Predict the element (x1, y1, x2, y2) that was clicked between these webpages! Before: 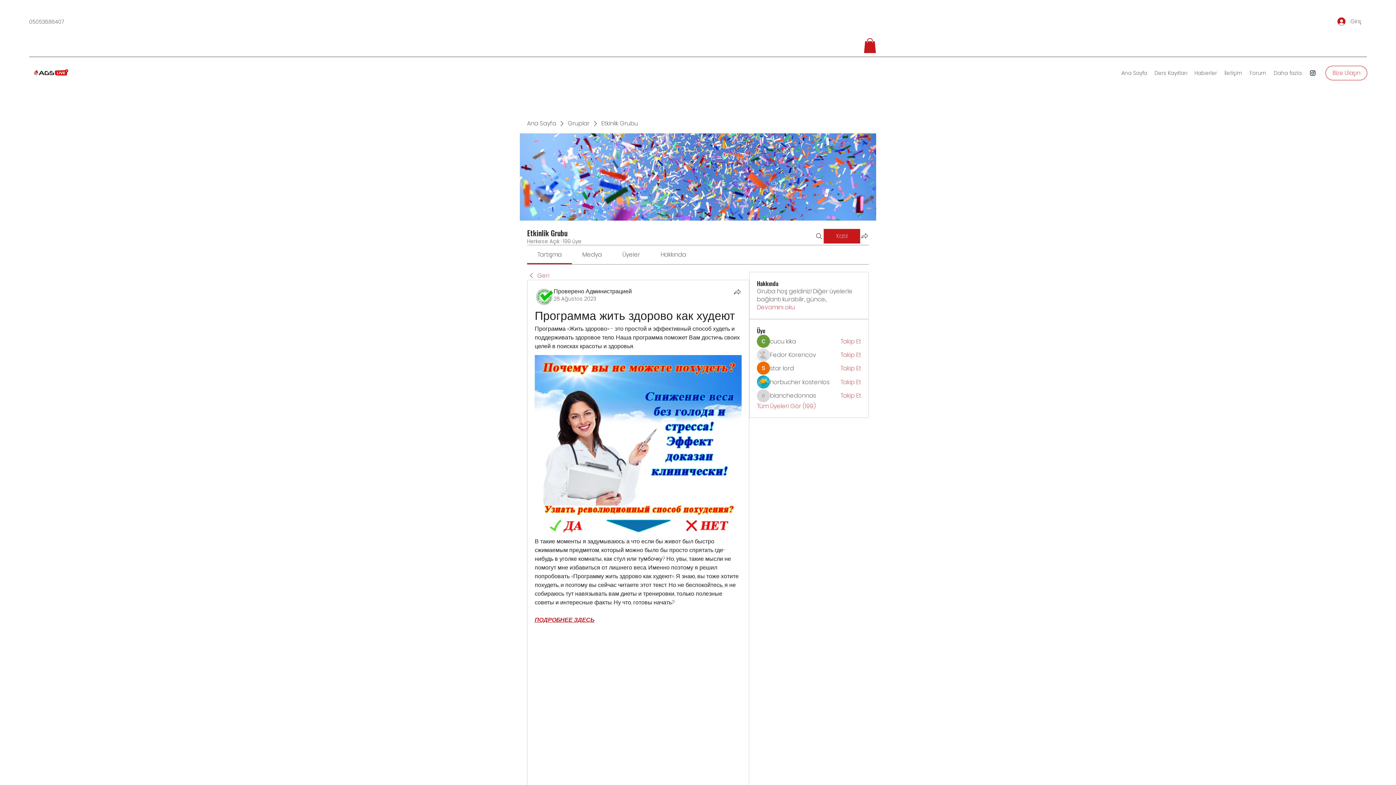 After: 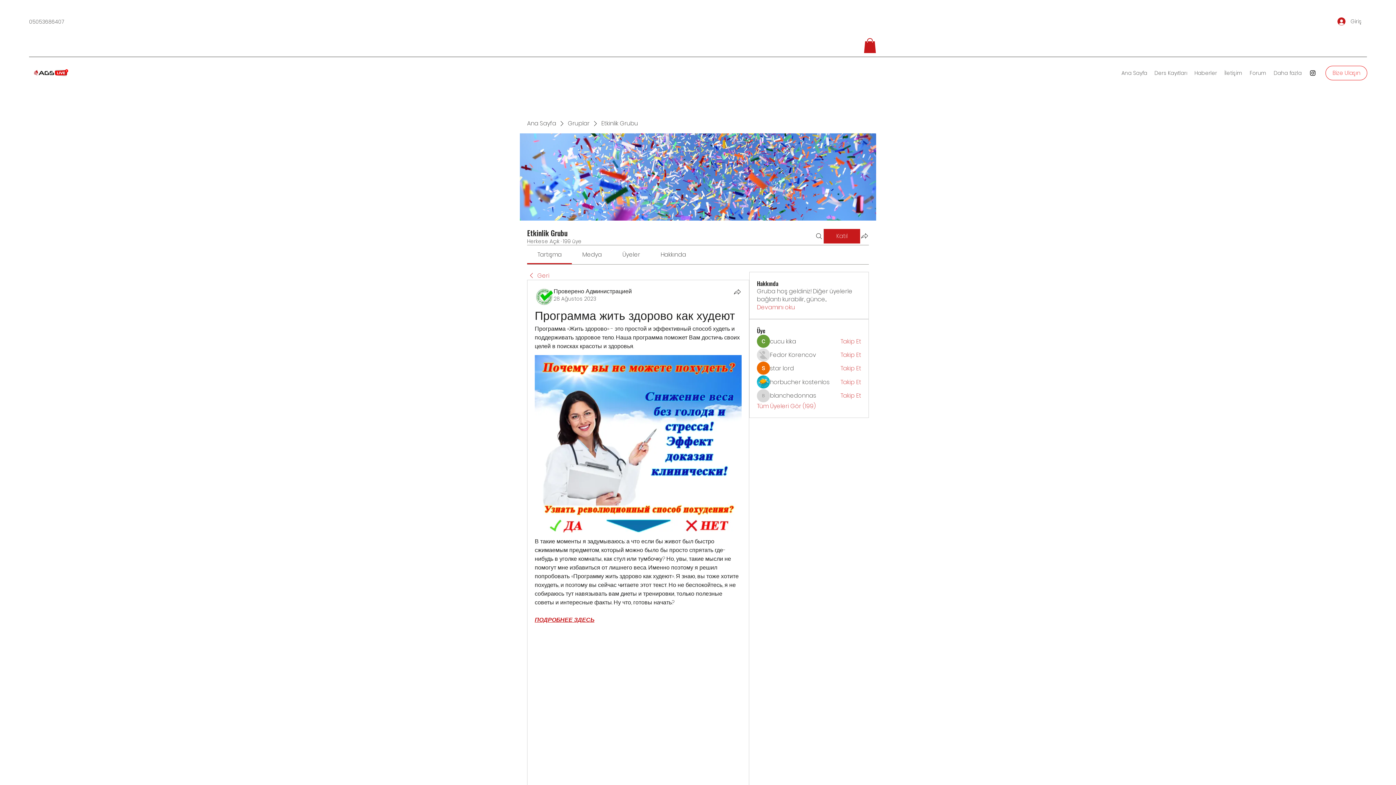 Action: label: Hakkında bbox: (660, 250, 686, 258)